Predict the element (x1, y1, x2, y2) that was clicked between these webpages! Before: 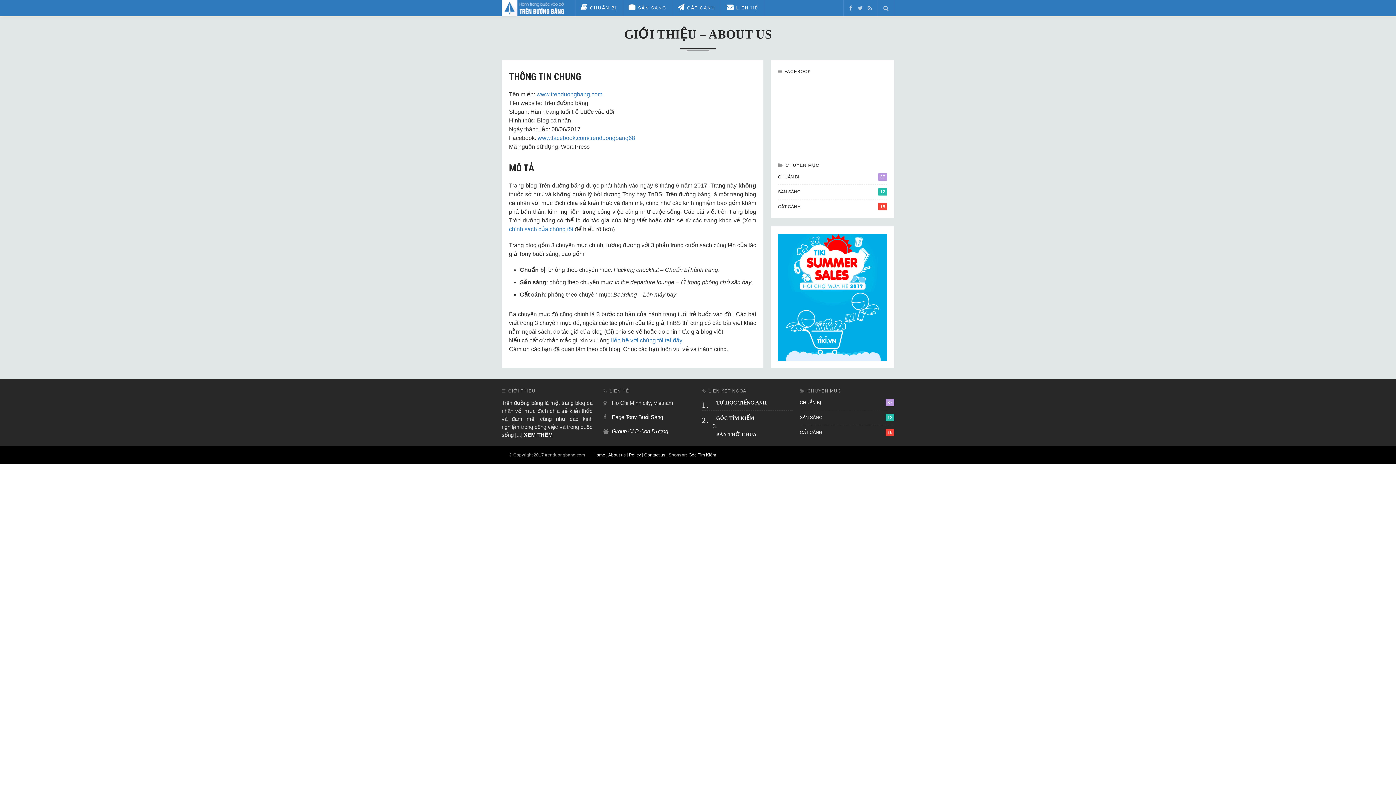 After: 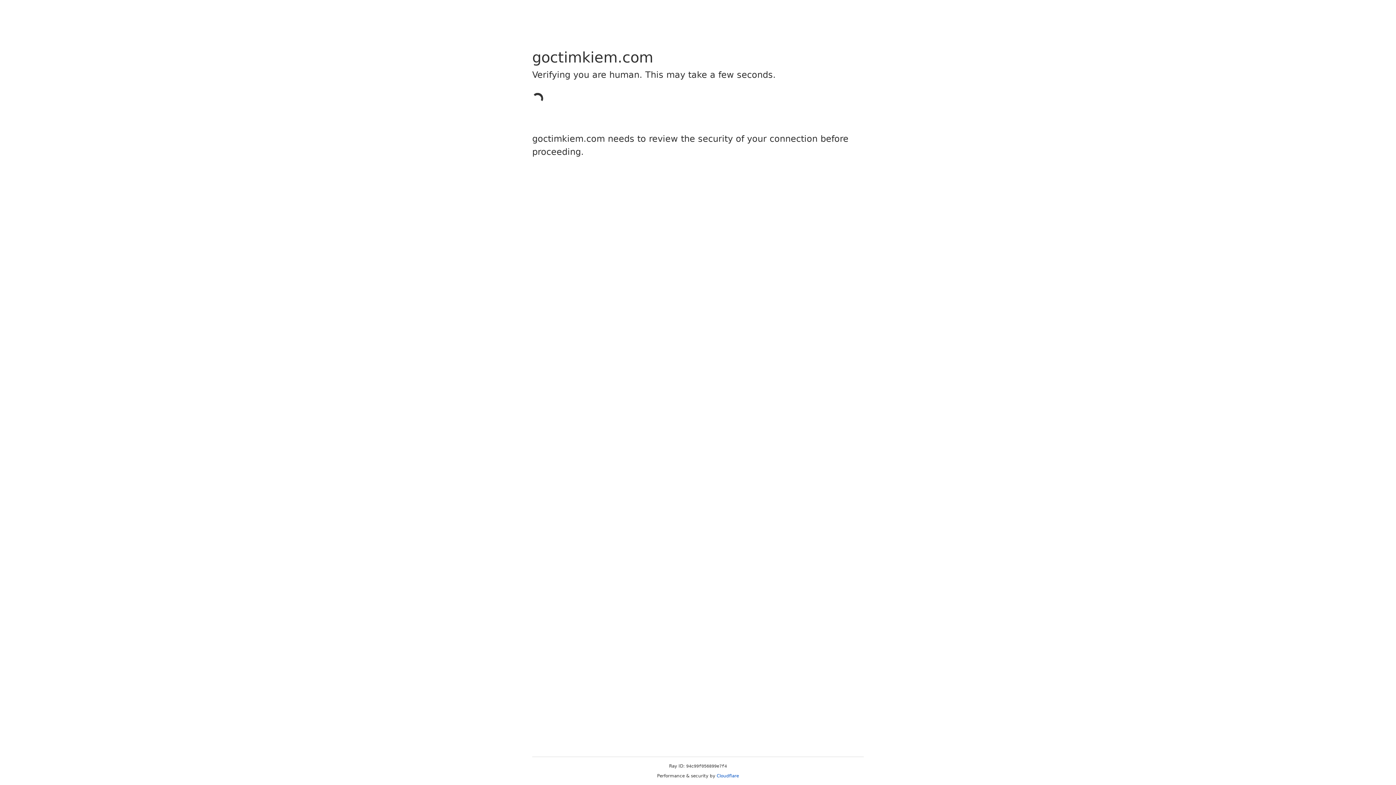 Action: bbox: (716, 415, 754, 421) label: GÓC TÌM KIẾM